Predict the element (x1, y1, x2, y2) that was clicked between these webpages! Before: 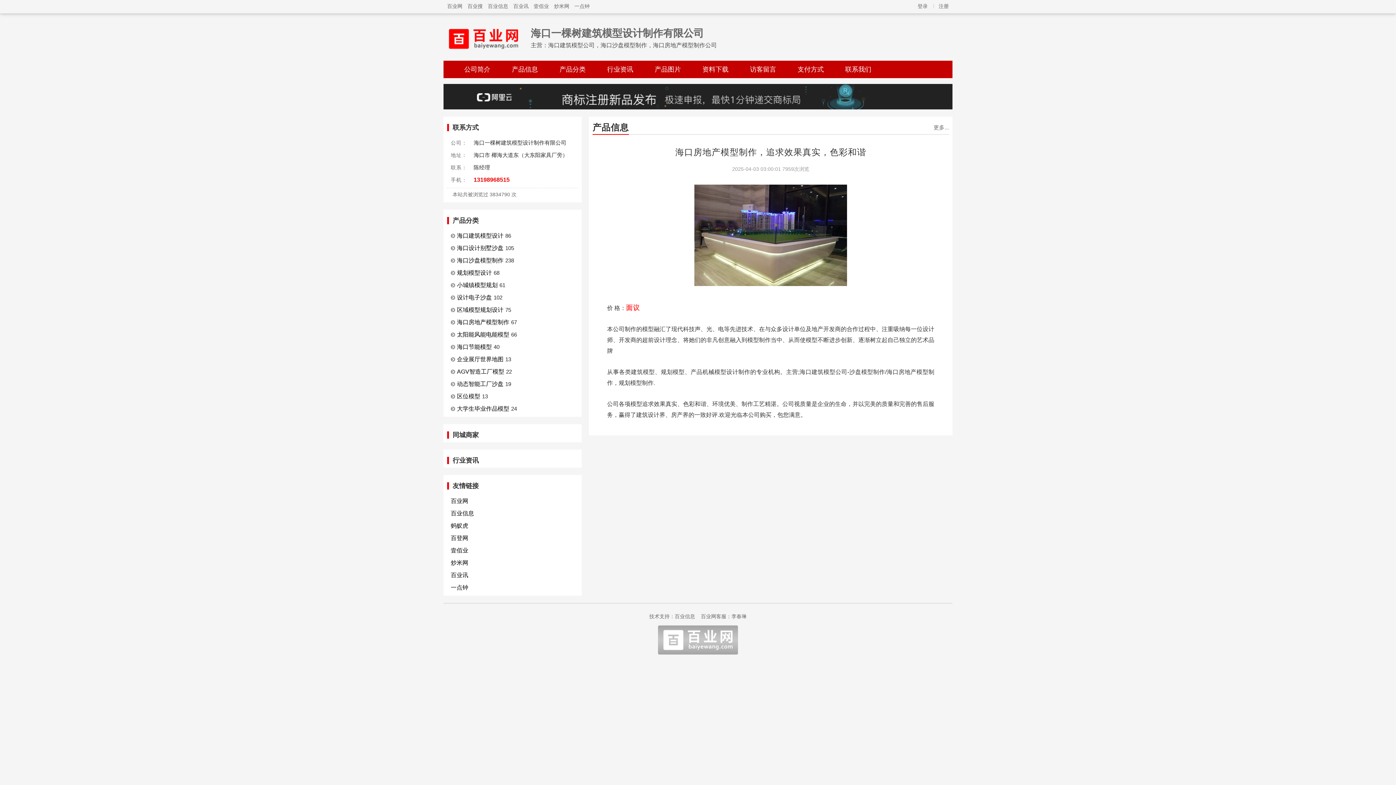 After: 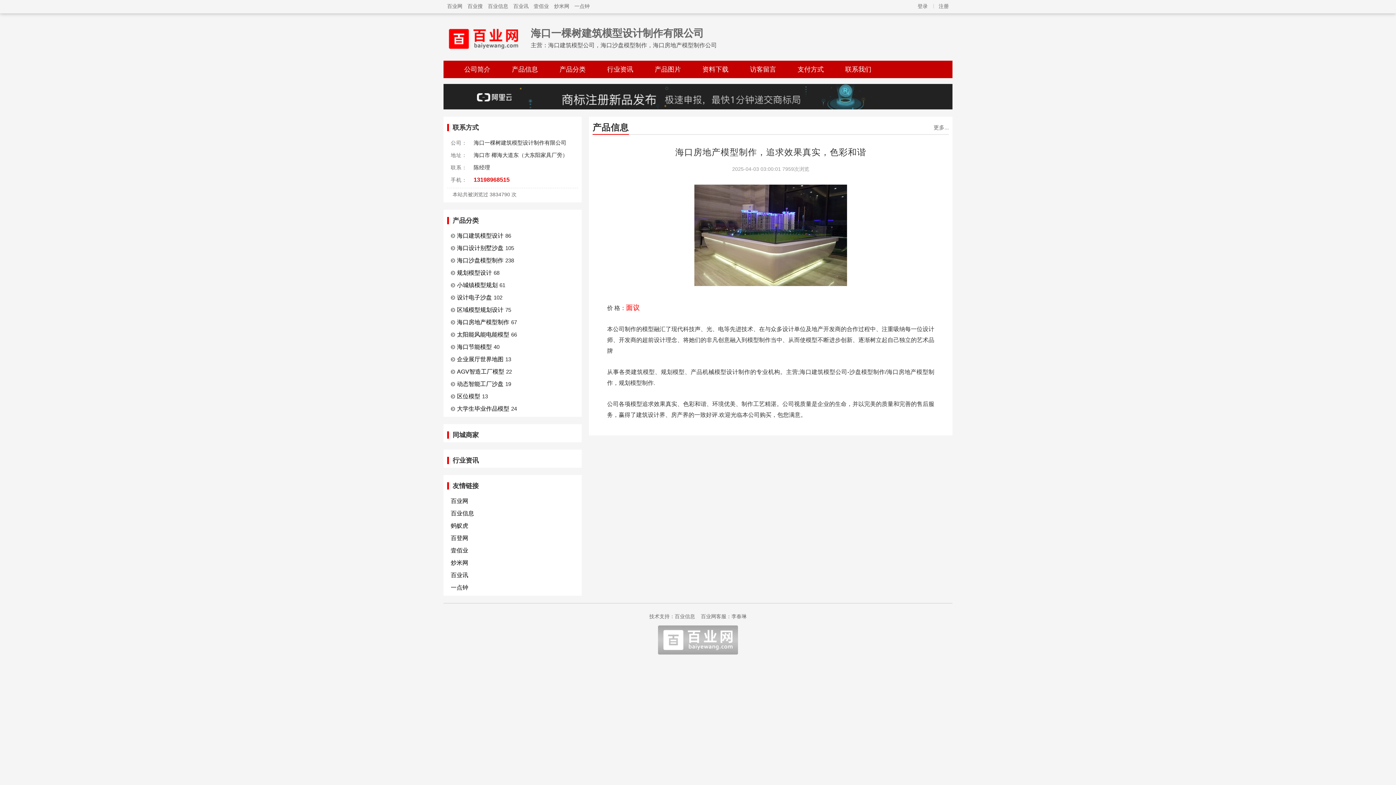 Action: bbox: (450, 510, 474, 516) label: 百业信息